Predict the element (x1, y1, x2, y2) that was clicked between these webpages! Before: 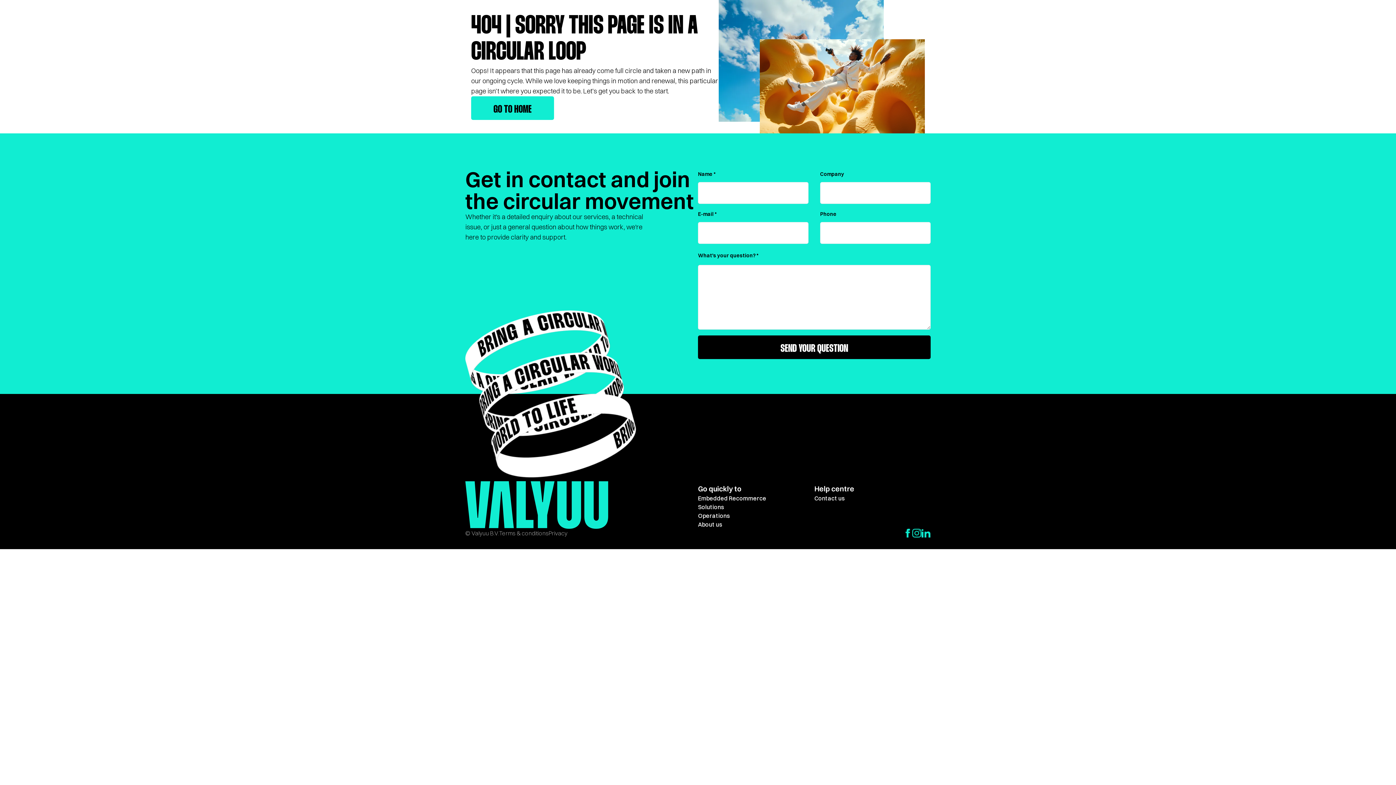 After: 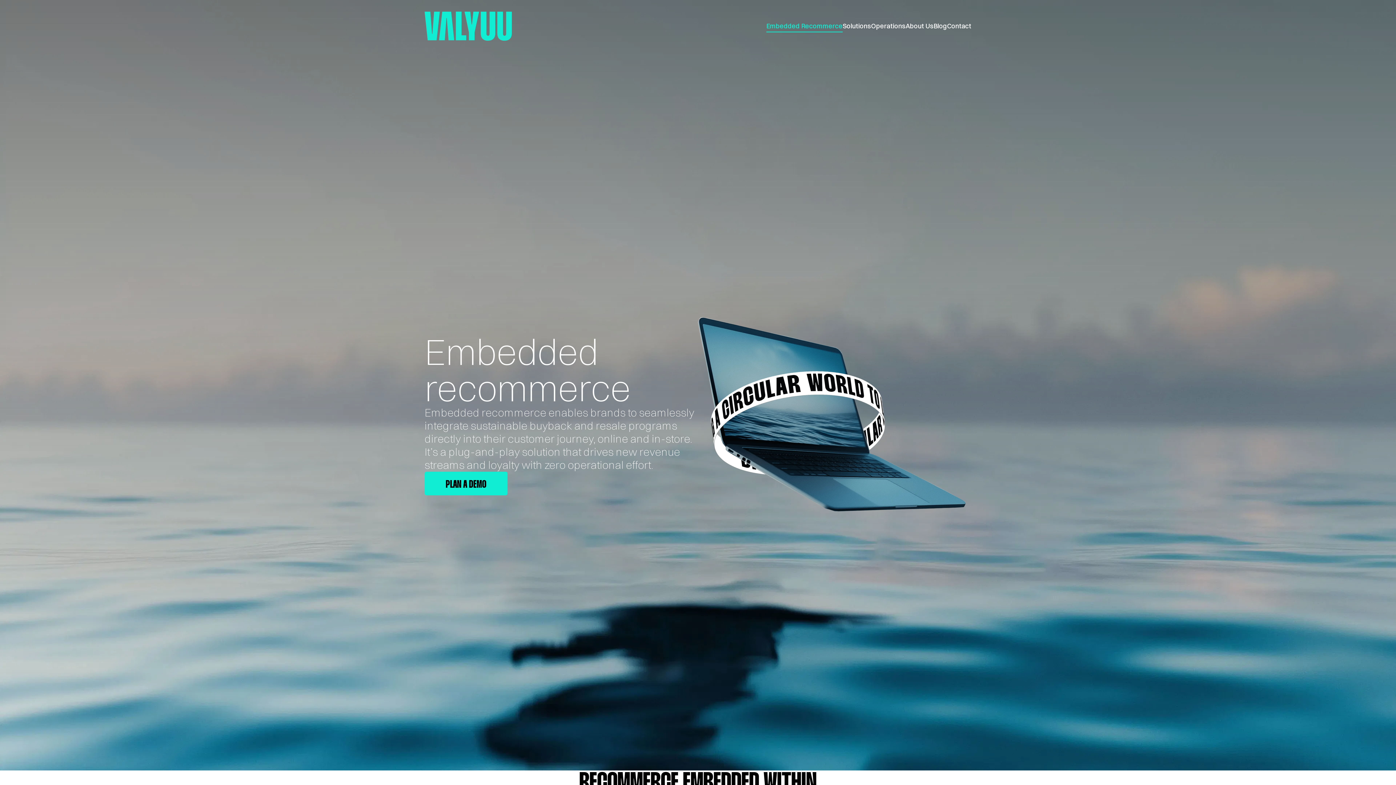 Action: bbox: (698, 494, 766, 502) label: Embedded Recommerce